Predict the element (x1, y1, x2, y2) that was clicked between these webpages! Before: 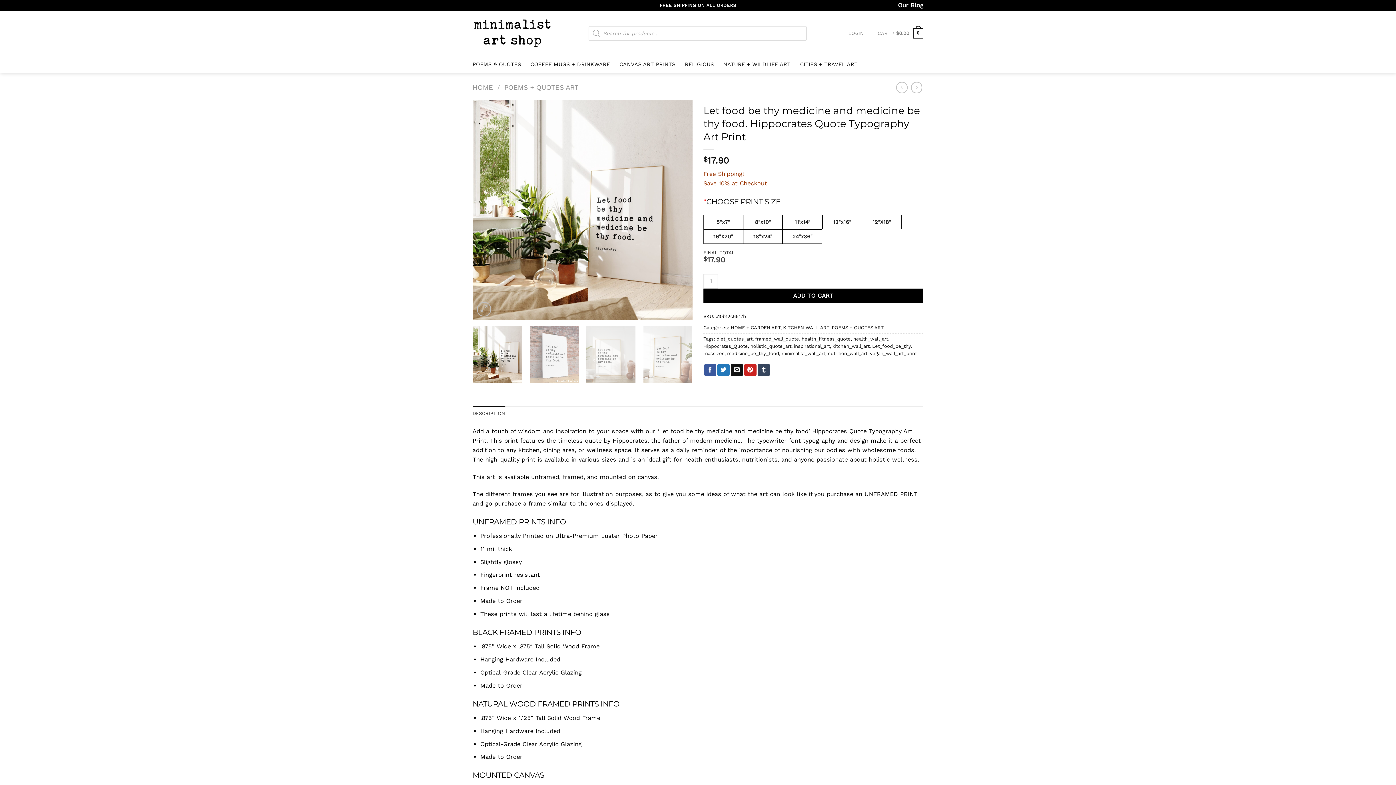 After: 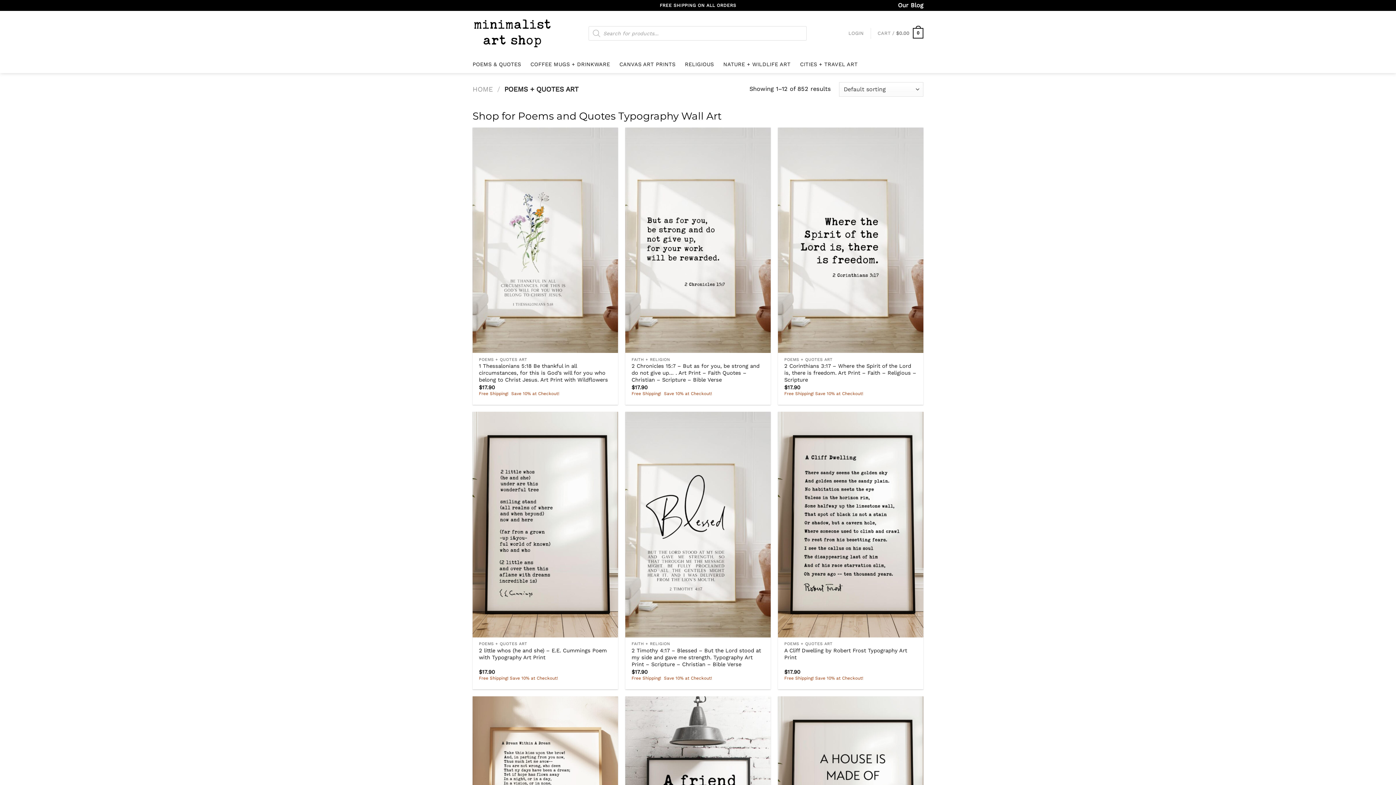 Action: label: POEMS + QUOTES ART bbox: (832, 324, 884, 330)